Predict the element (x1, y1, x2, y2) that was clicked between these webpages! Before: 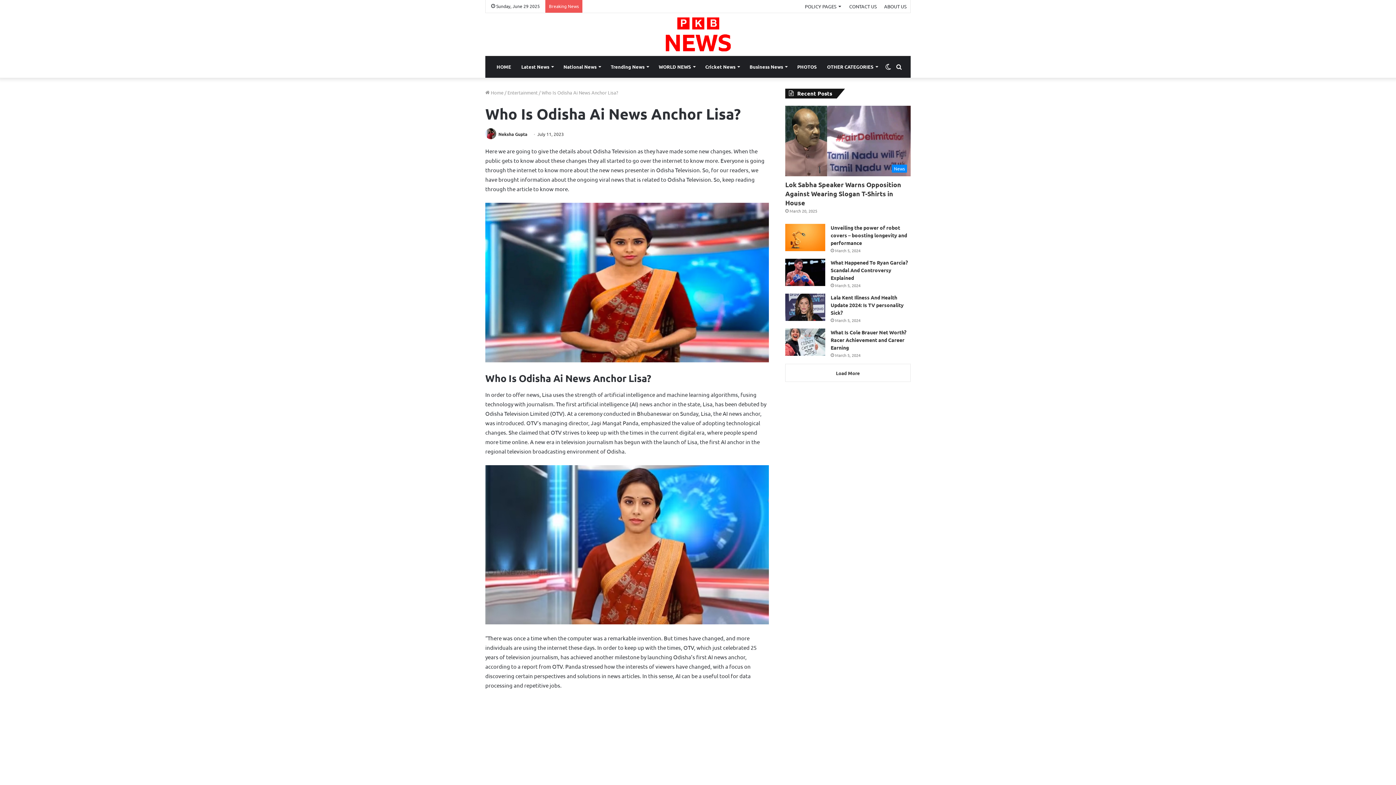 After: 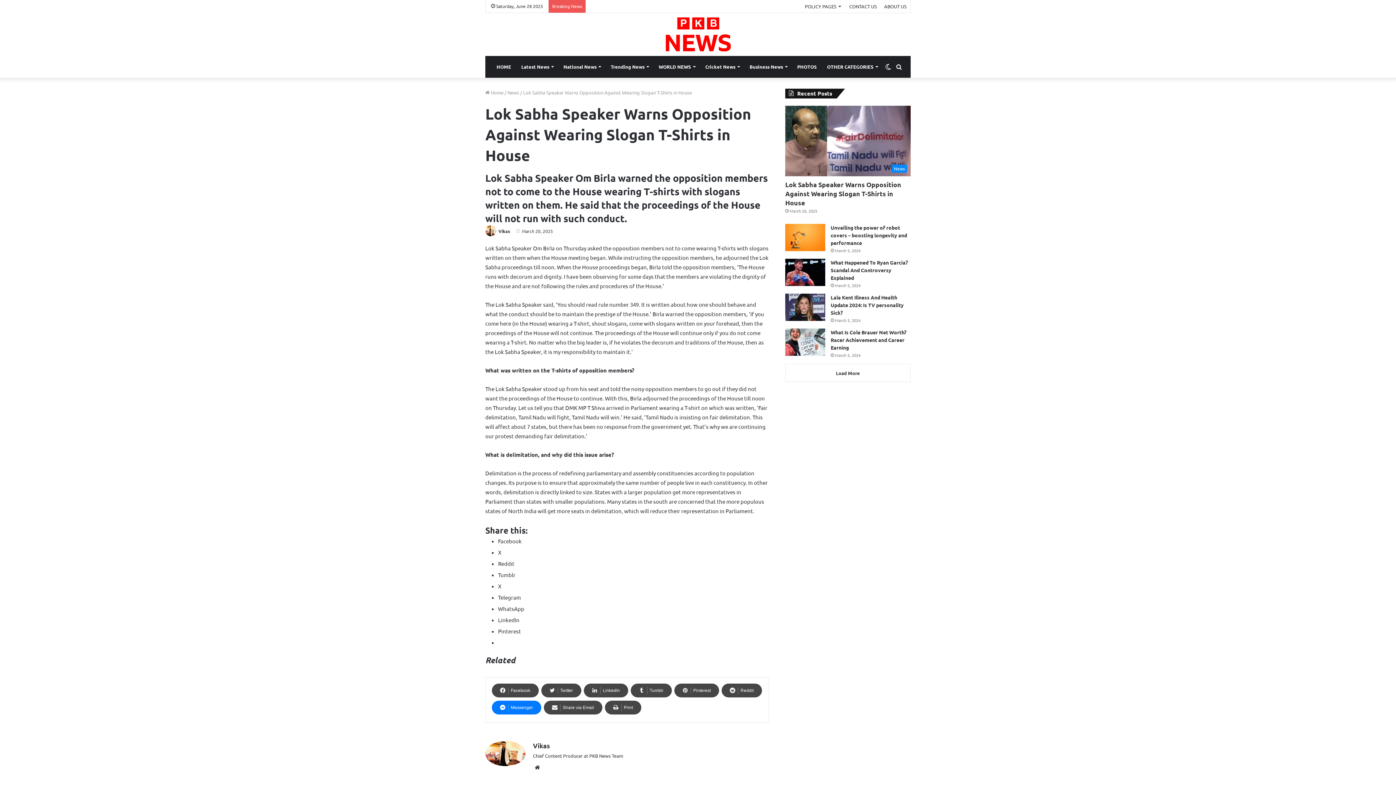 Action: bbox: (785, 105, 910, 176) label: Lok Sabha Speaker Warns Opposition Against Wearing Slogan T-Shirts in House